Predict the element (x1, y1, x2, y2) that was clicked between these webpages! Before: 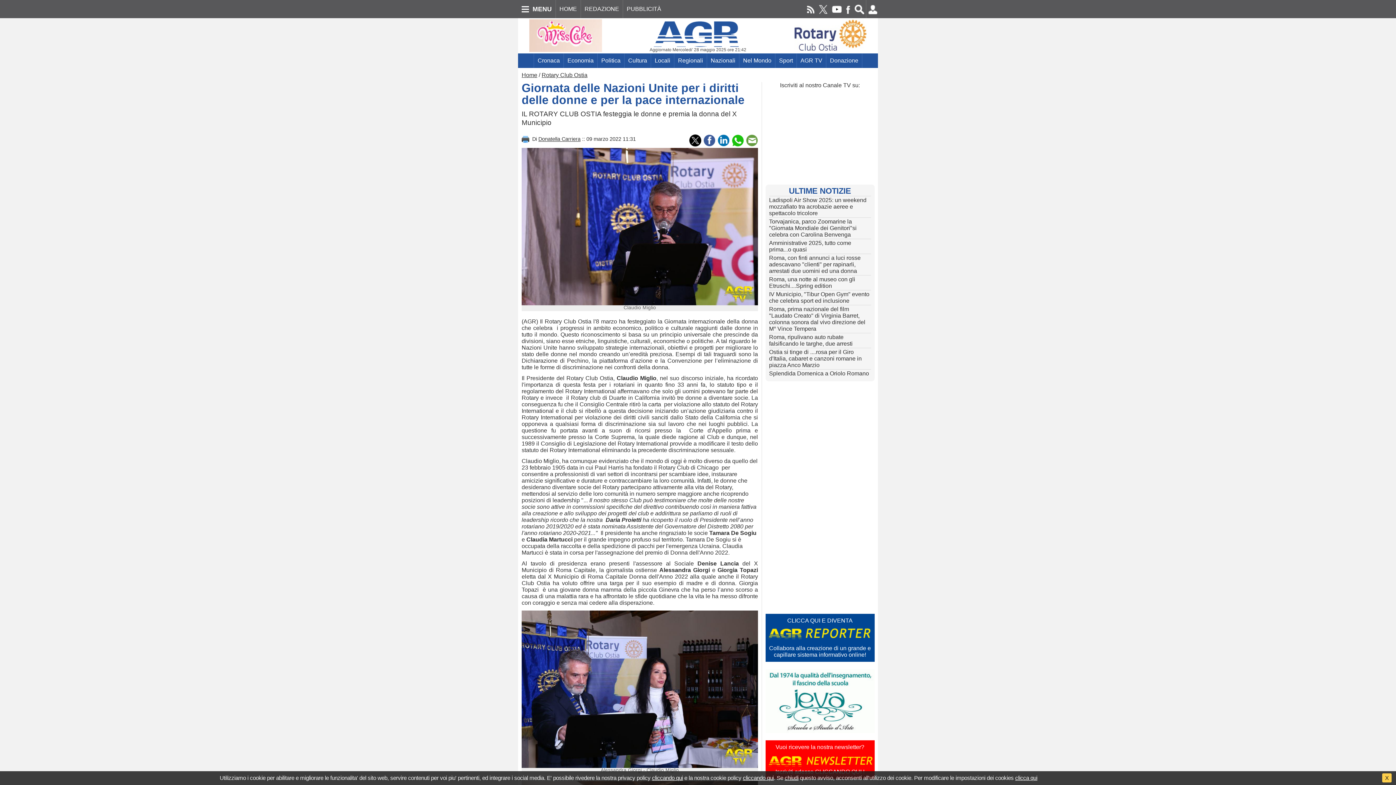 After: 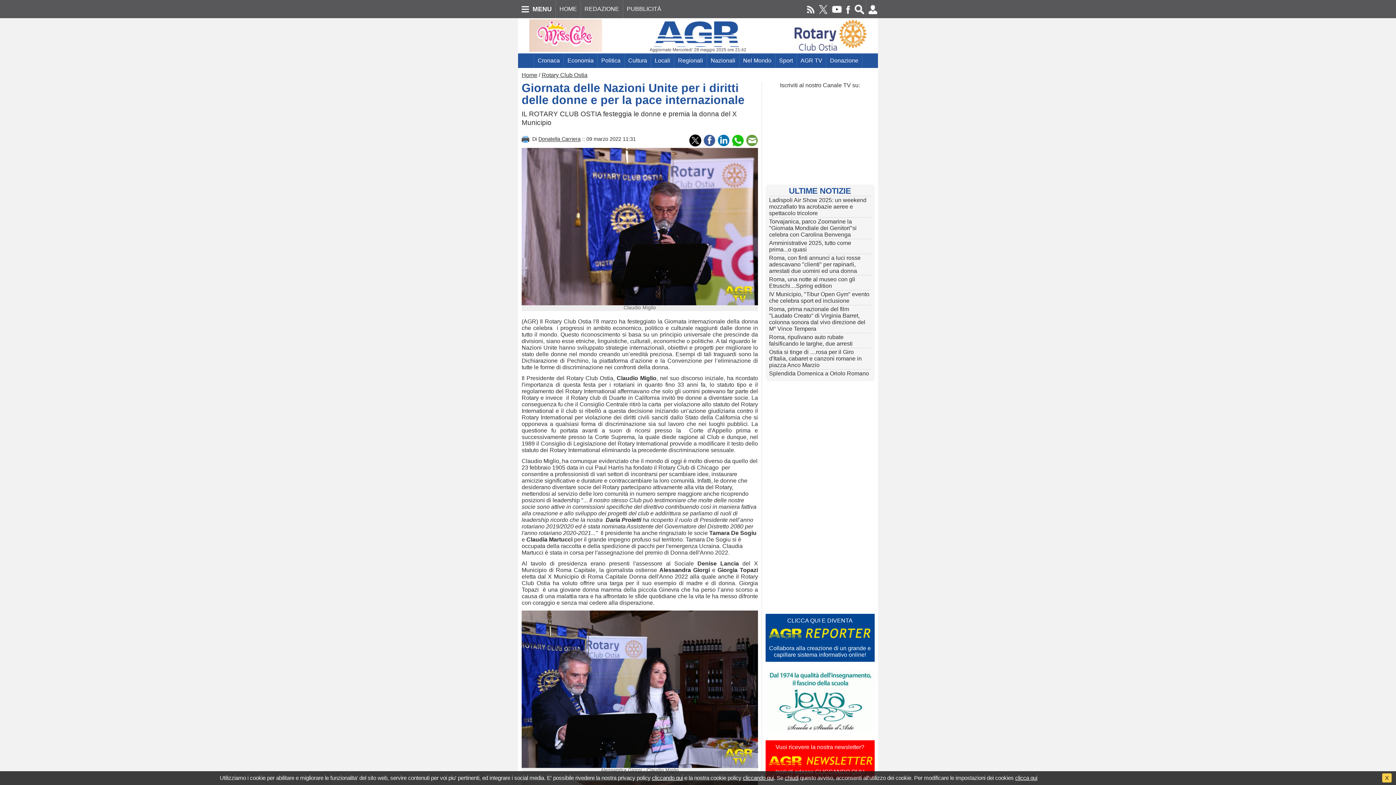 Action: bbox: (521, 136, 532, 141)